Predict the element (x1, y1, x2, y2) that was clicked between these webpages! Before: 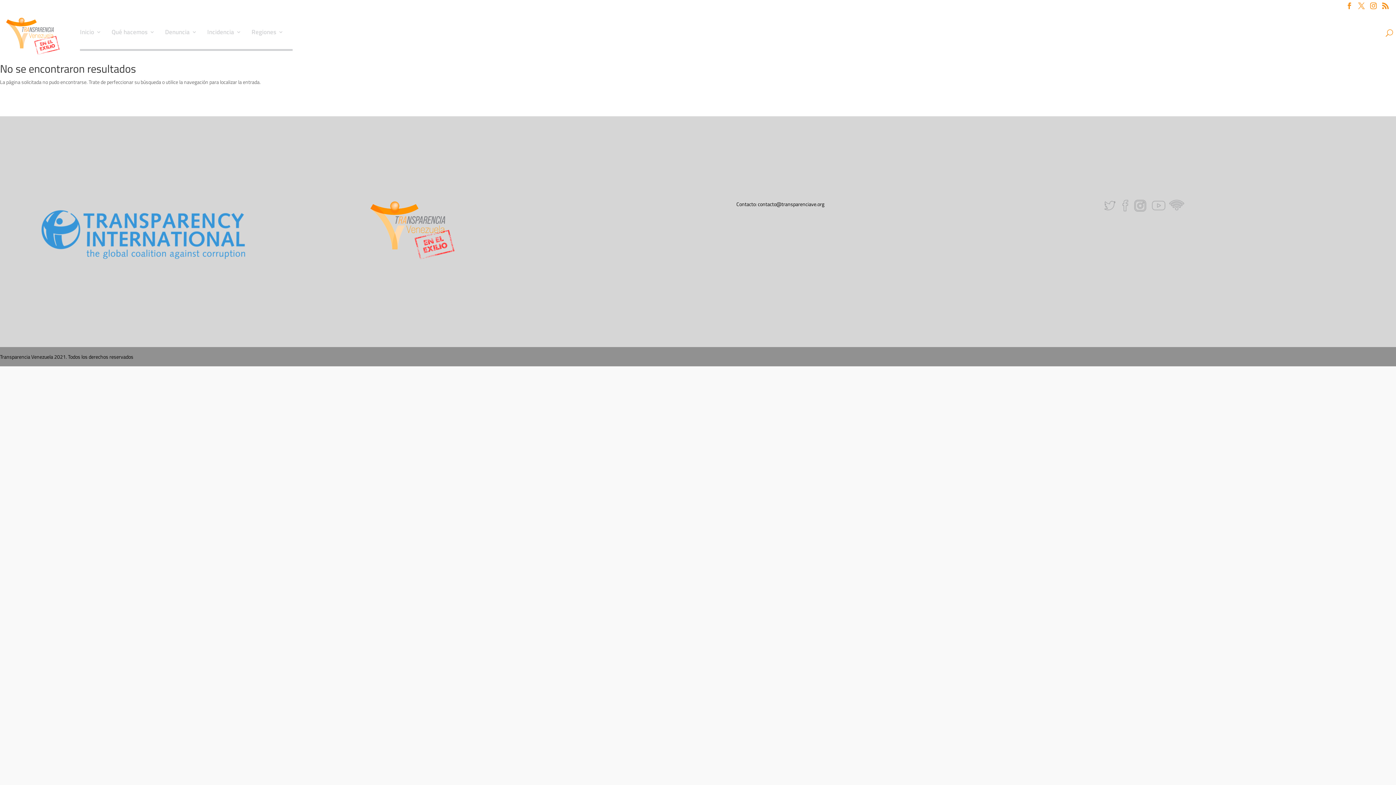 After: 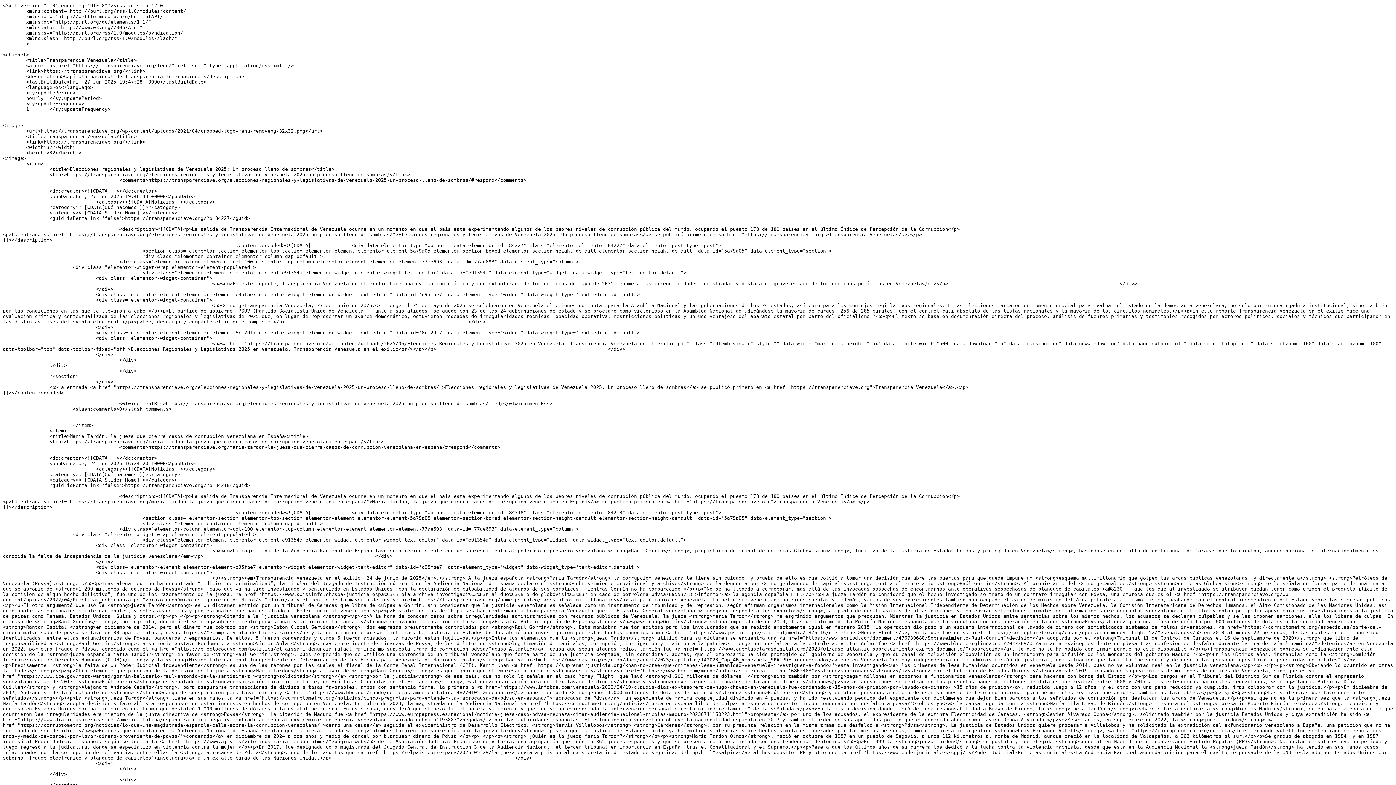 Action: bbox: (1382, 2, 1389, 14)